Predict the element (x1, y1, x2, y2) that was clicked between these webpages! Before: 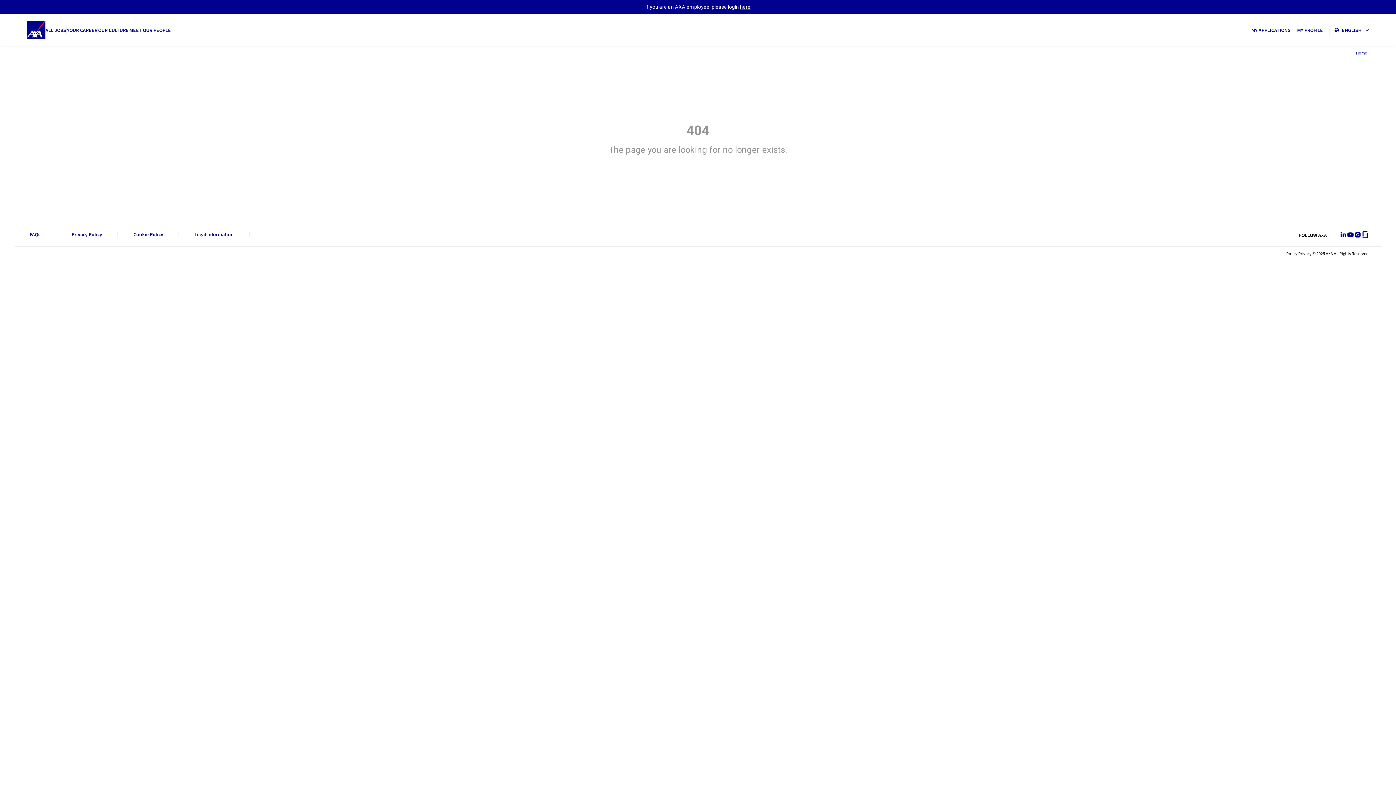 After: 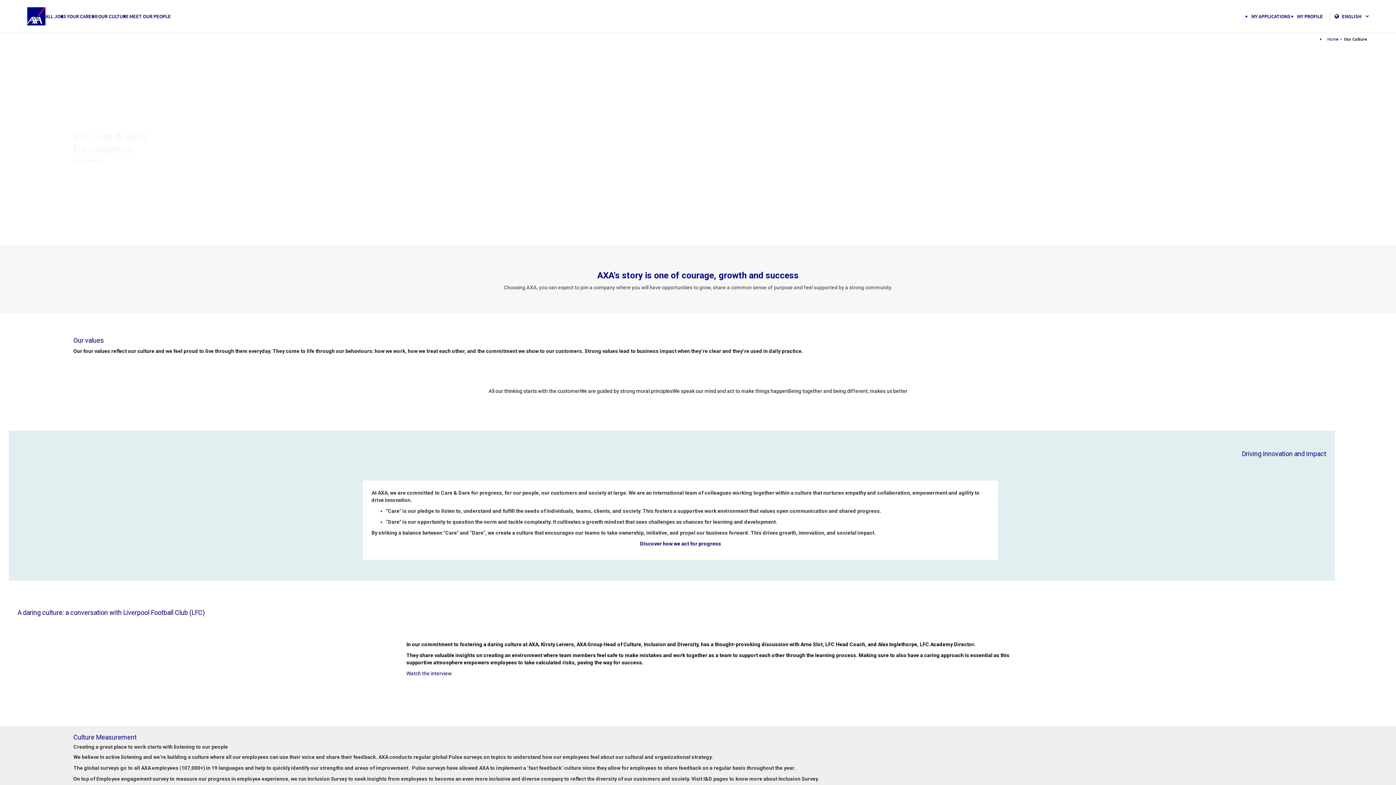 Action: bbox: (98, 26, 128, 34) label: OUR CULTURE